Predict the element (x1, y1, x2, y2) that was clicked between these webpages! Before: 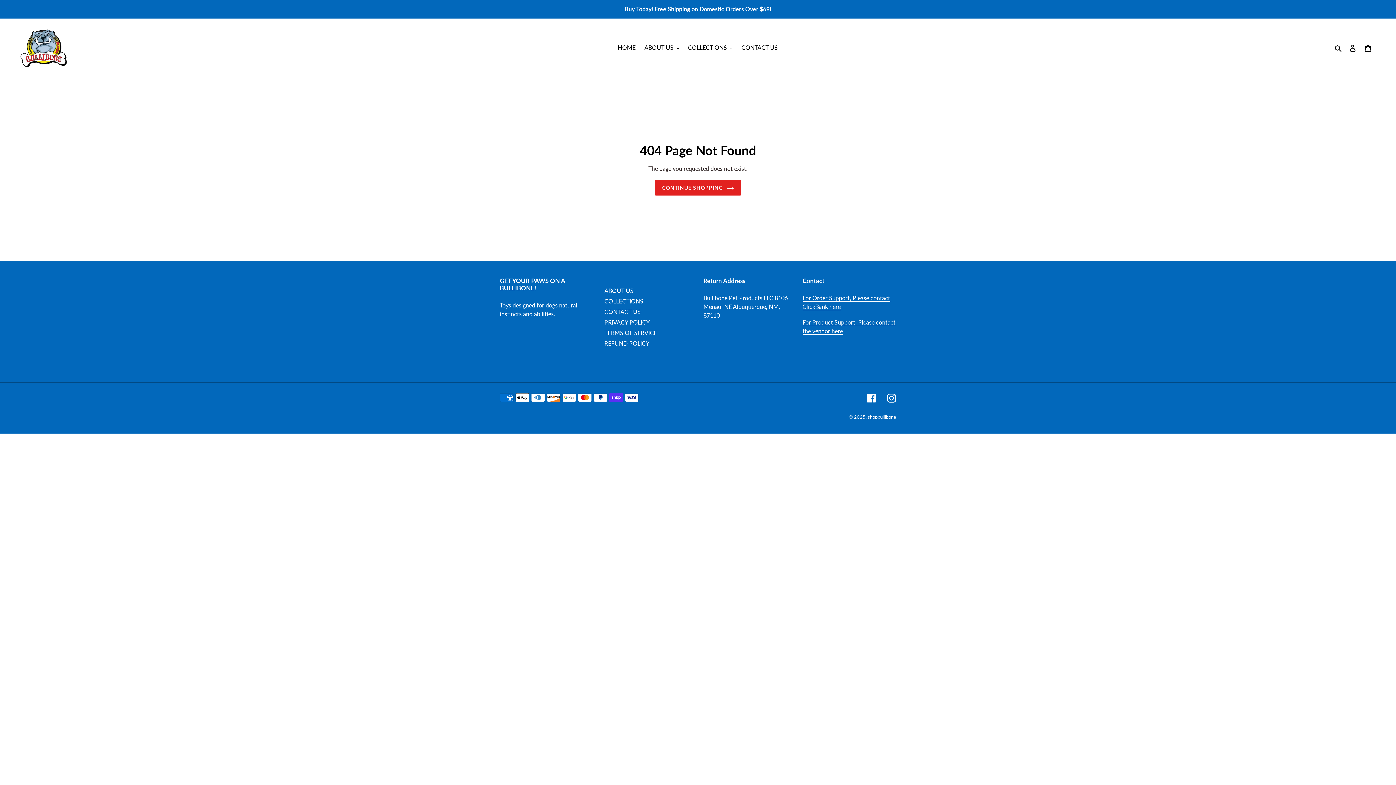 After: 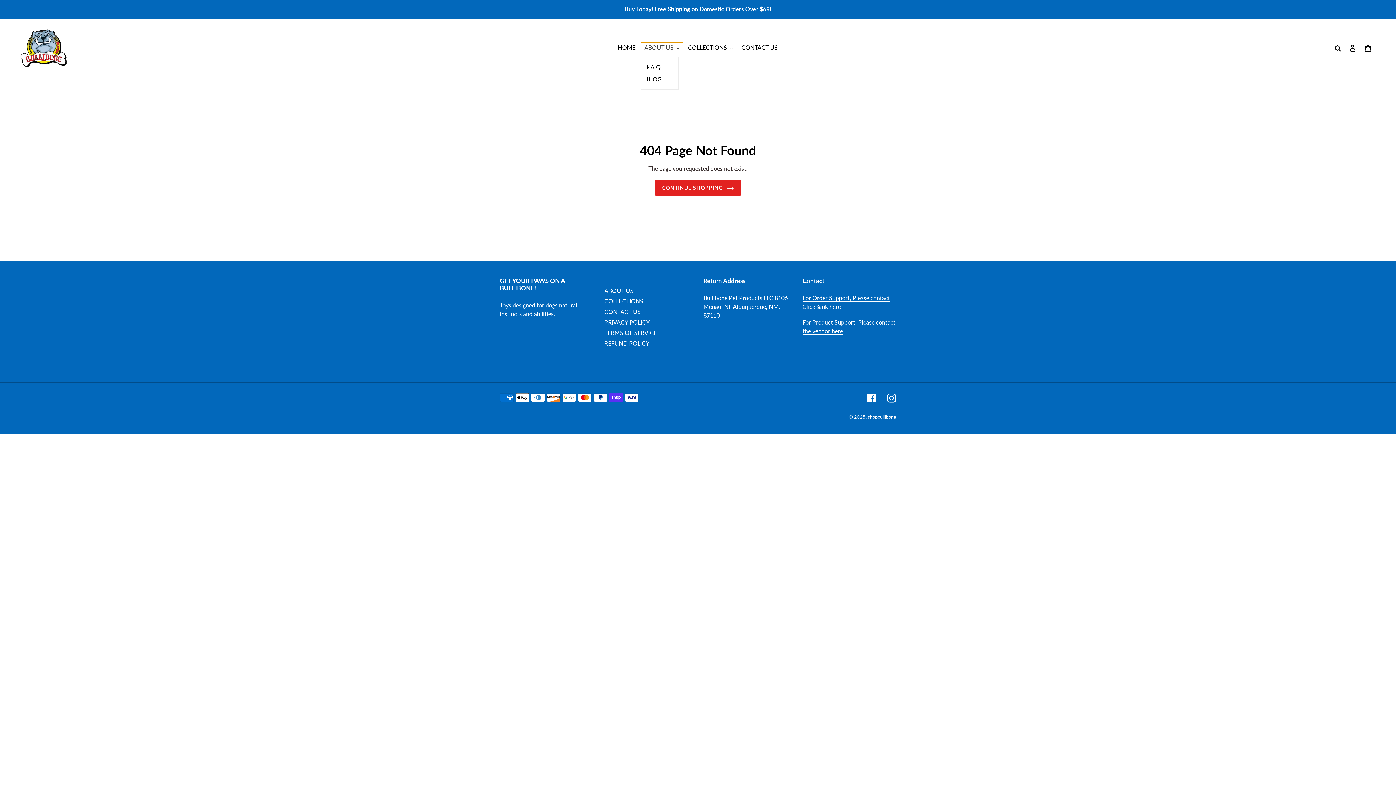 Action: label: ABOUT US bbox: (640, 42, 683, 53)